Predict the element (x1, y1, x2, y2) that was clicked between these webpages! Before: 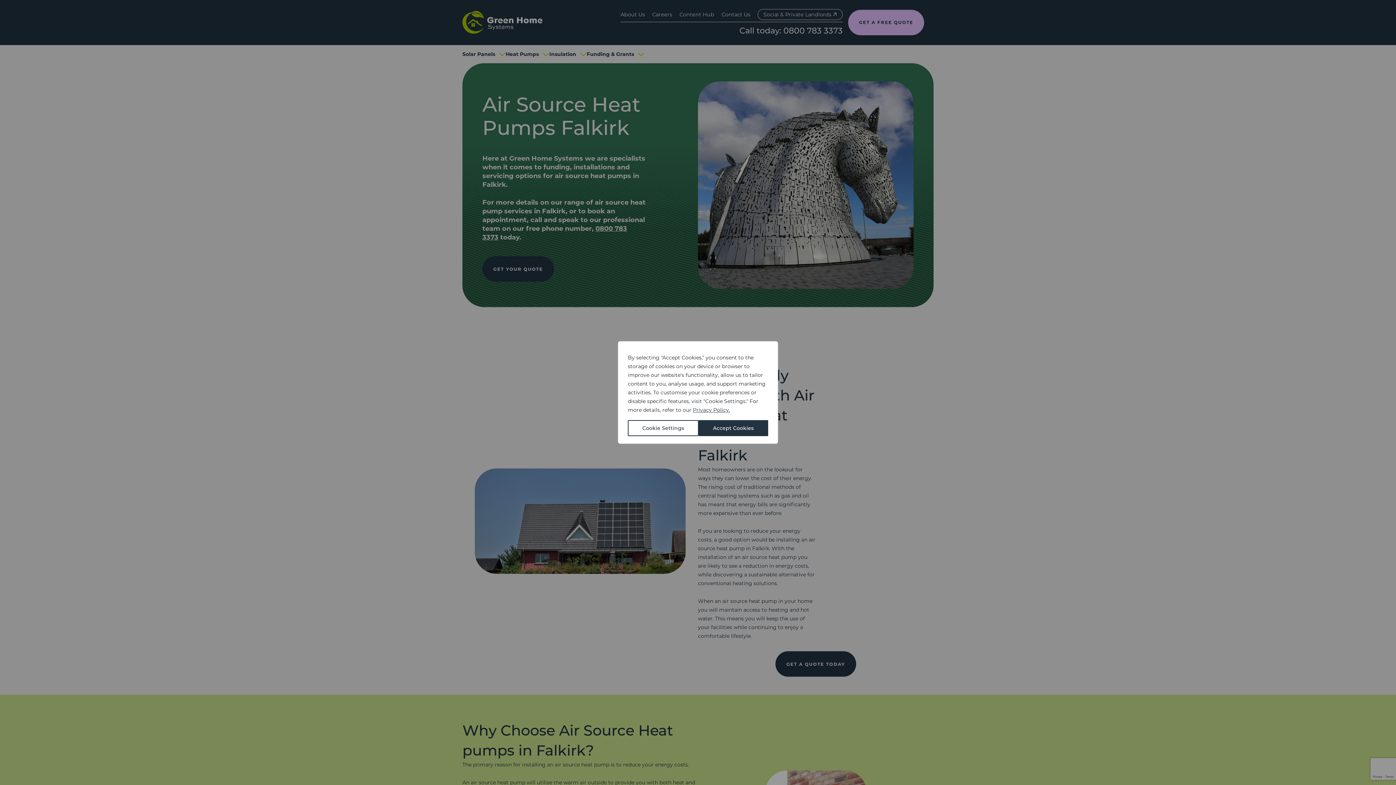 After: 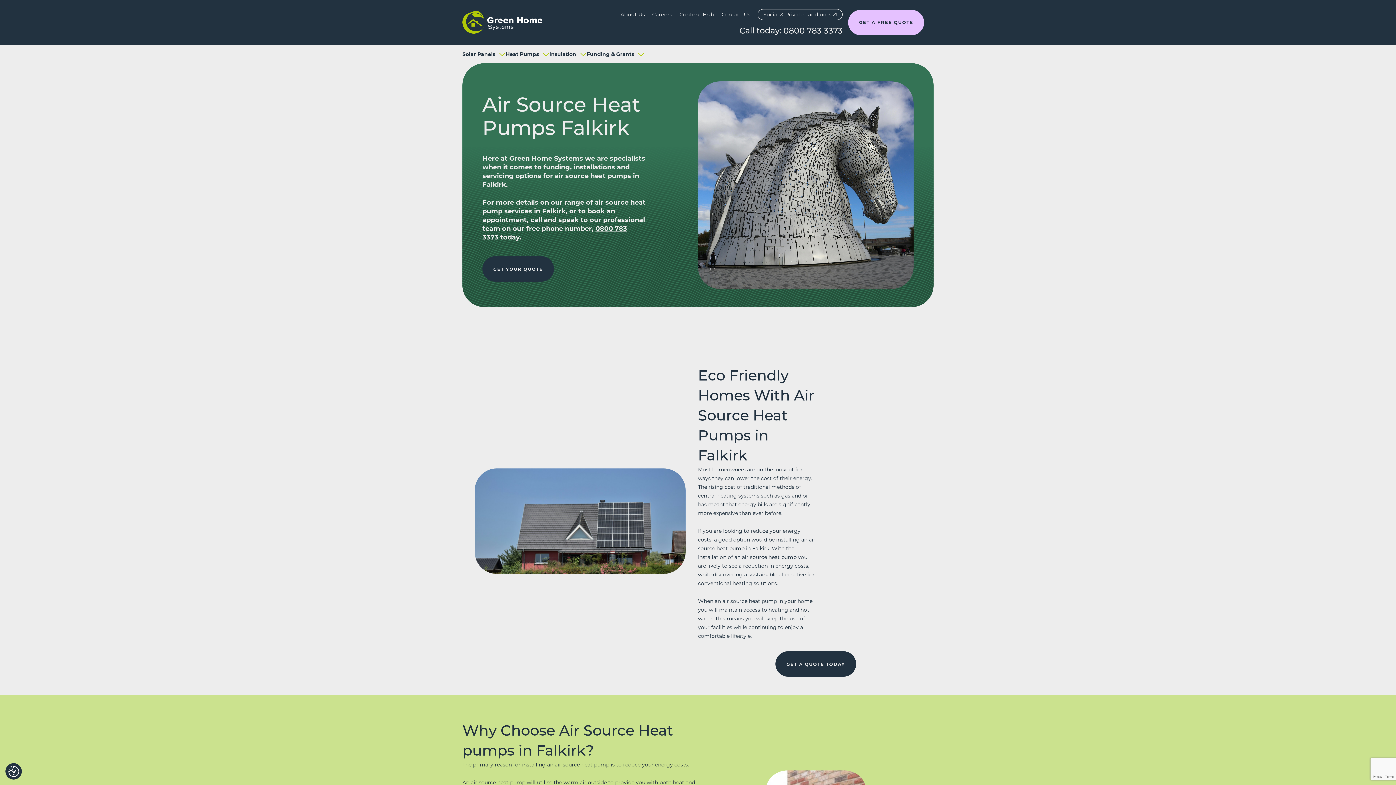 Action: label: Accept Cookies bbox: (698, 420, 768, 436)